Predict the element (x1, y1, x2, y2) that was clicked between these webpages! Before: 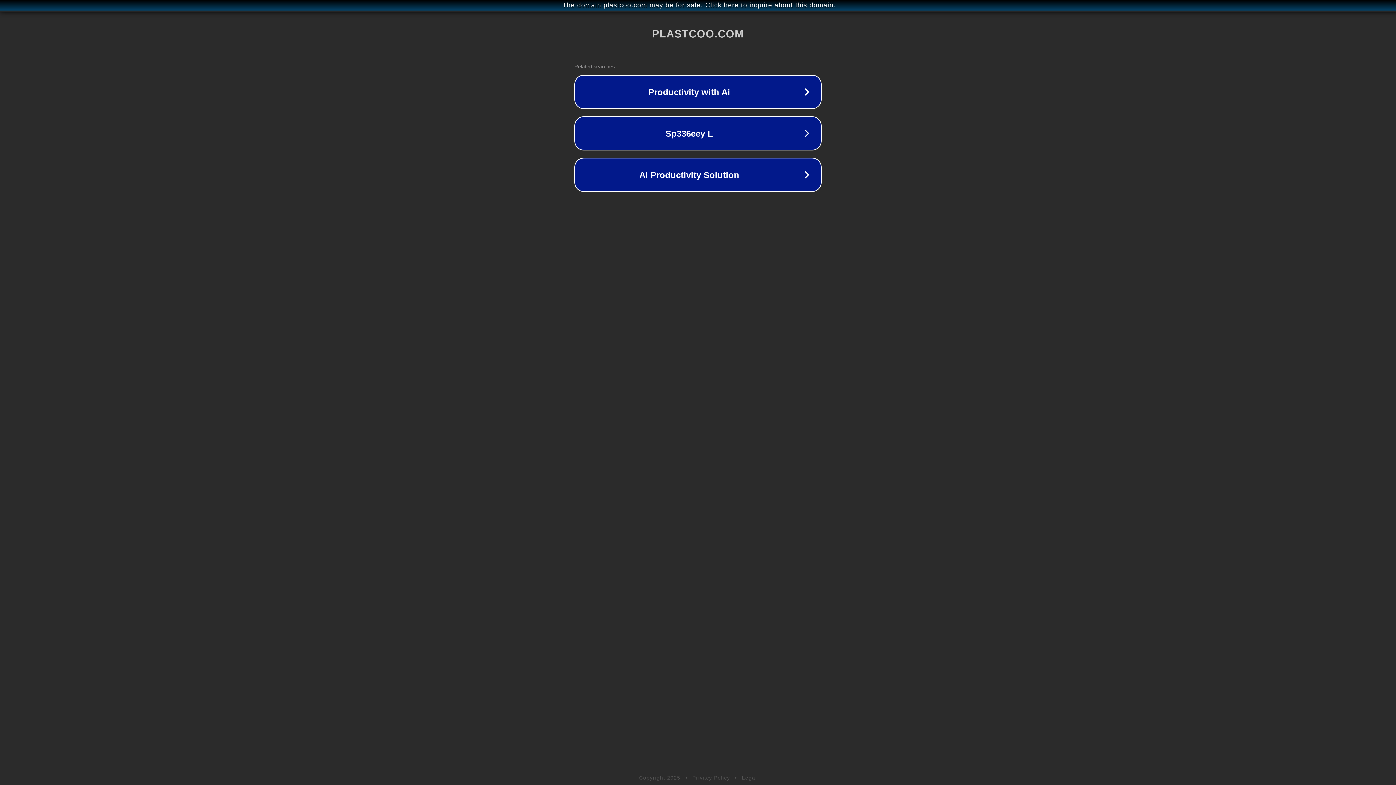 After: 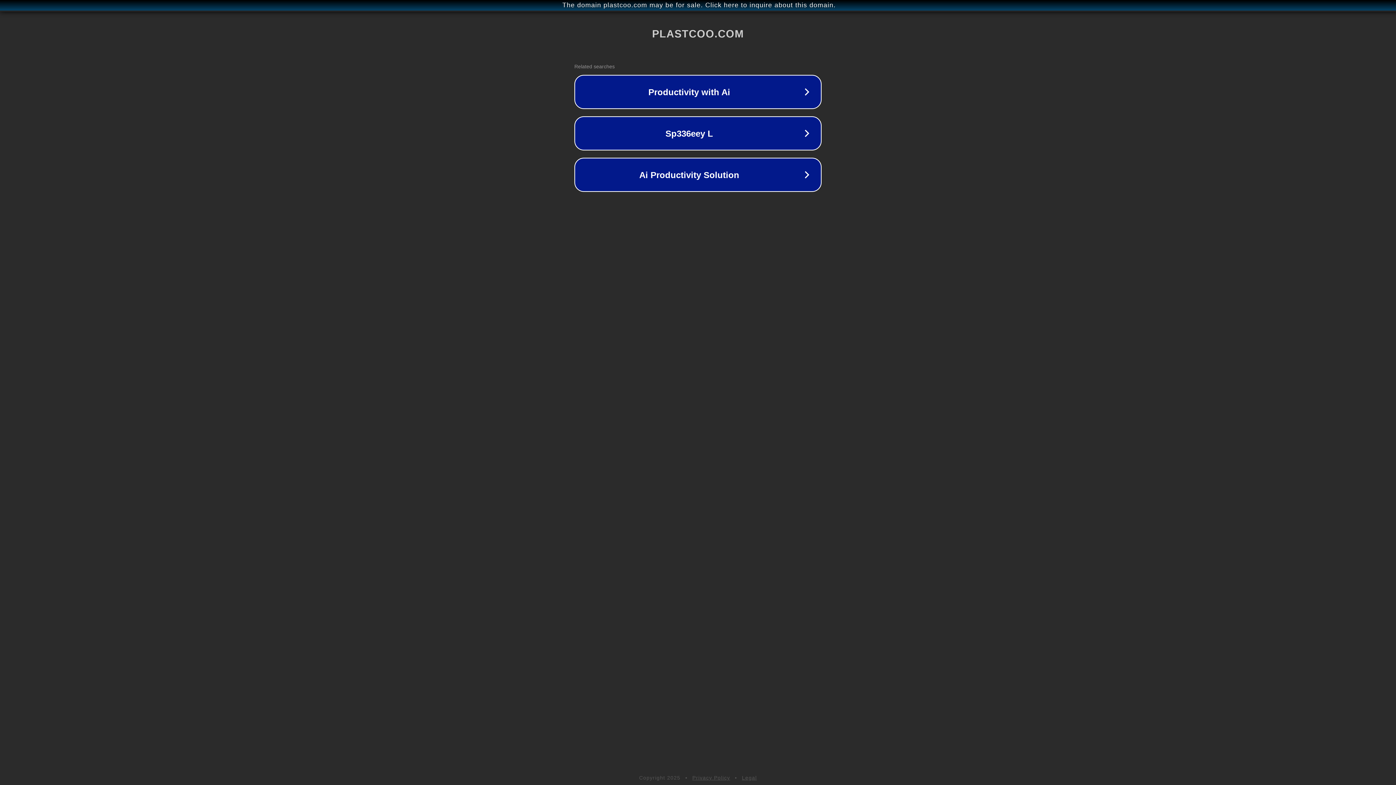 Action: label: Legal bbox: (742, 775, 757, 781)